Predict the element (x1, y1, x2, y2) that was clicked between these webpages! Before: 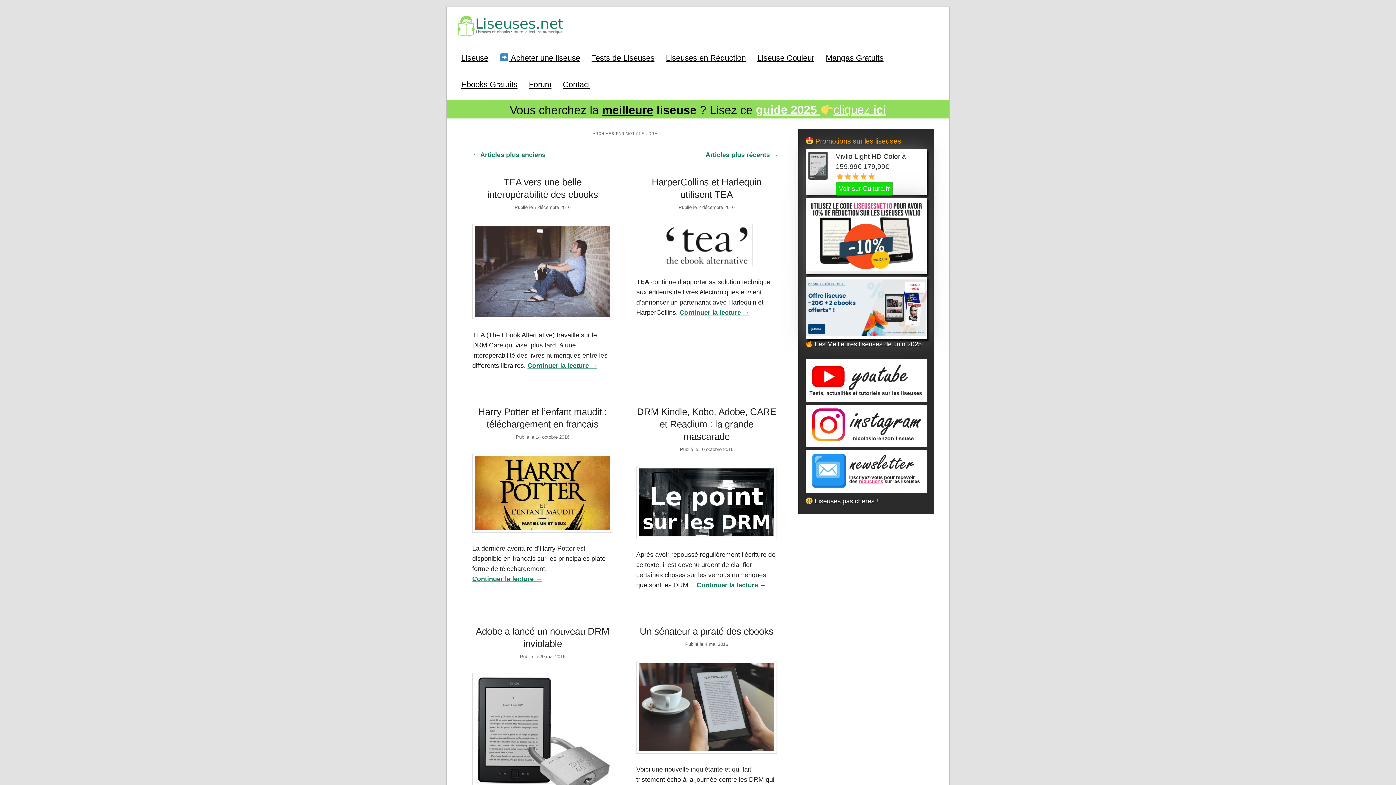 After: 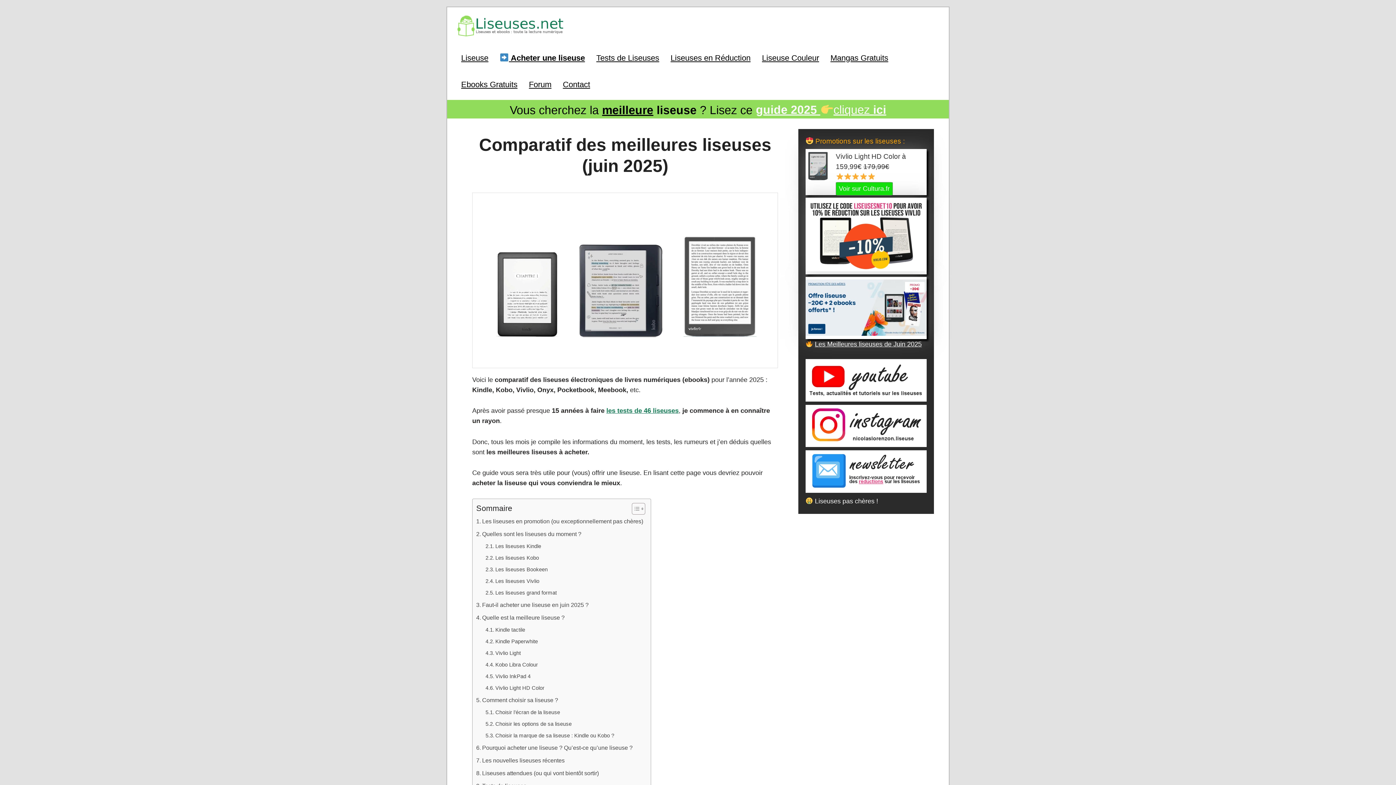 Action: bbox: (805, 340, 922, 347) label:  Les Meilleures liseuses de Juin 2025